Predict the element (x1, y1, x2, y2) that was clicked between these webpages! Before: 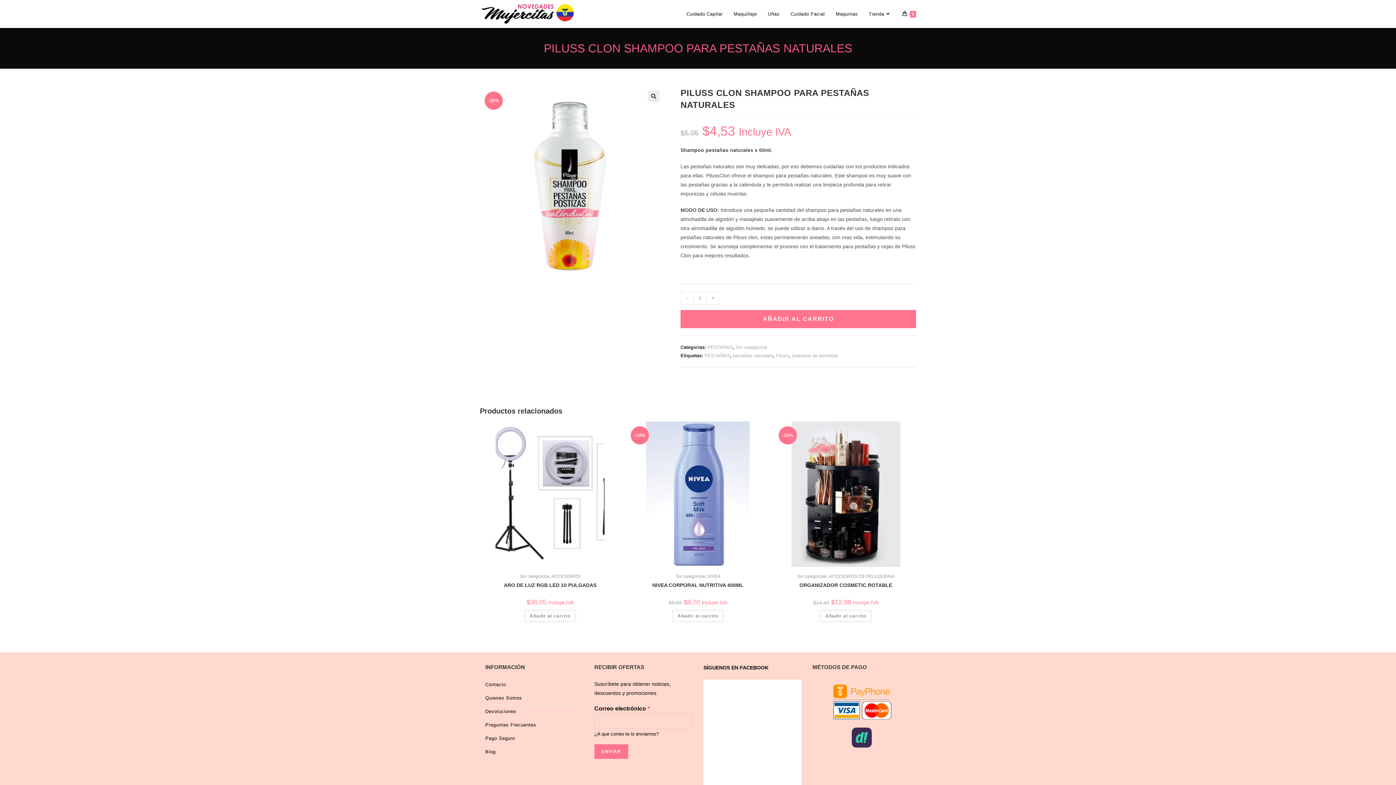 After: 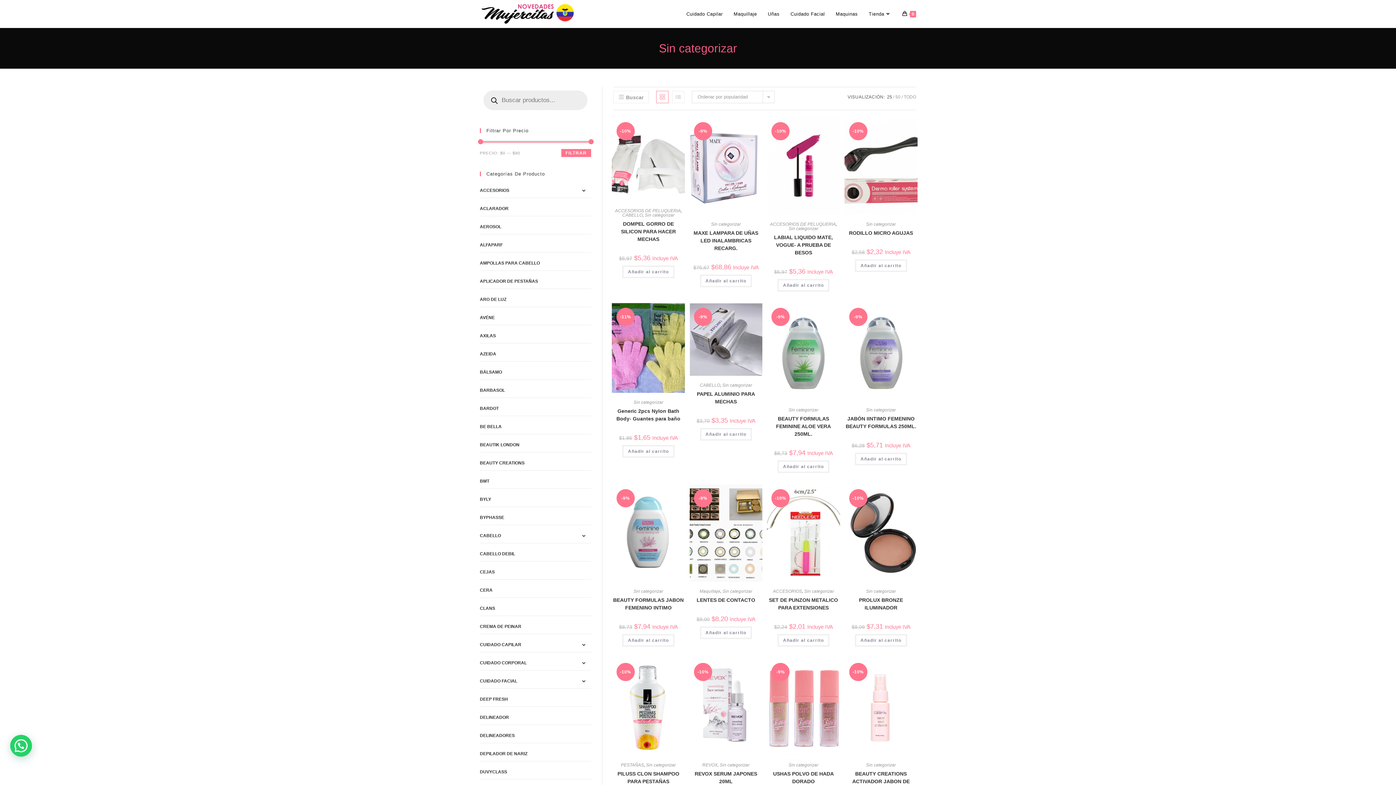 Action: label: Sin categorizar bbox: (736, 344, 767, 350)